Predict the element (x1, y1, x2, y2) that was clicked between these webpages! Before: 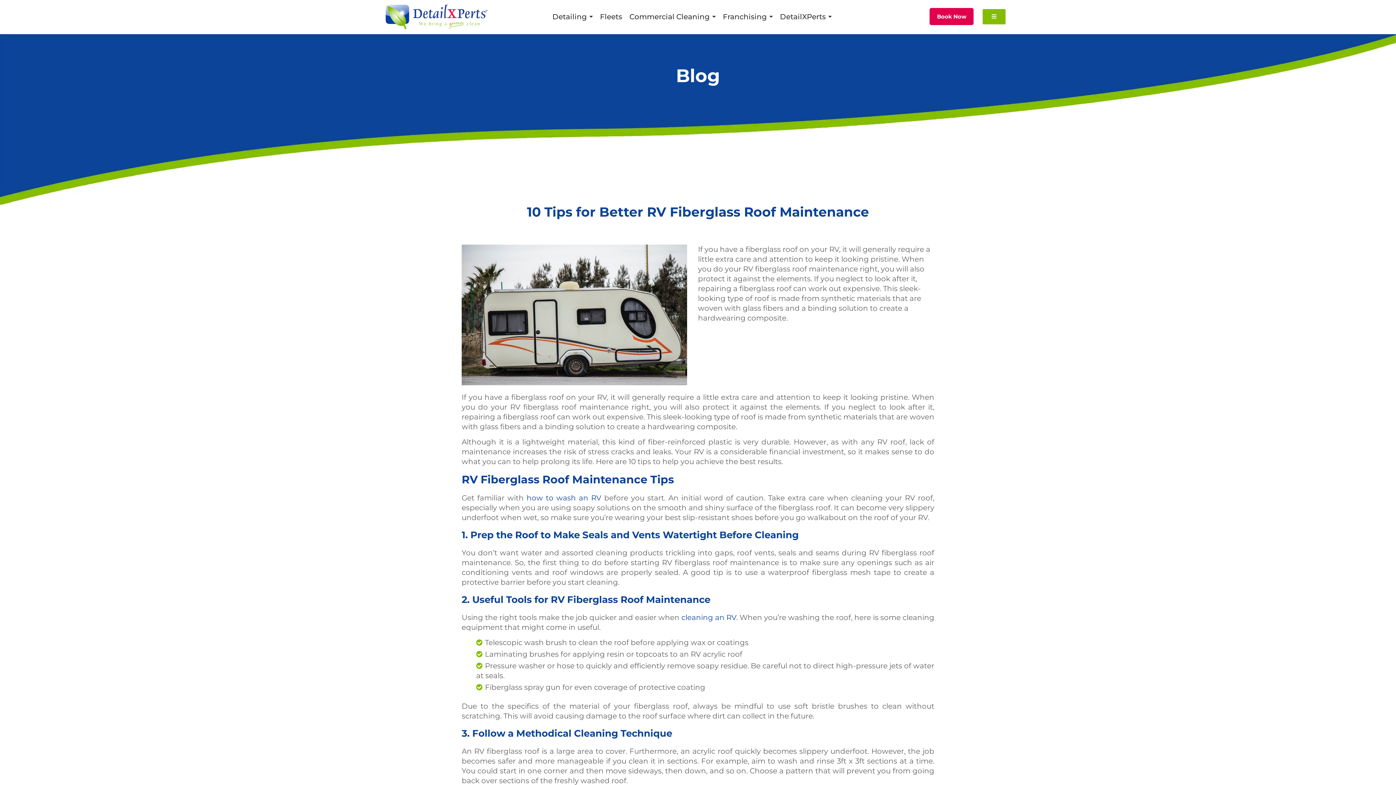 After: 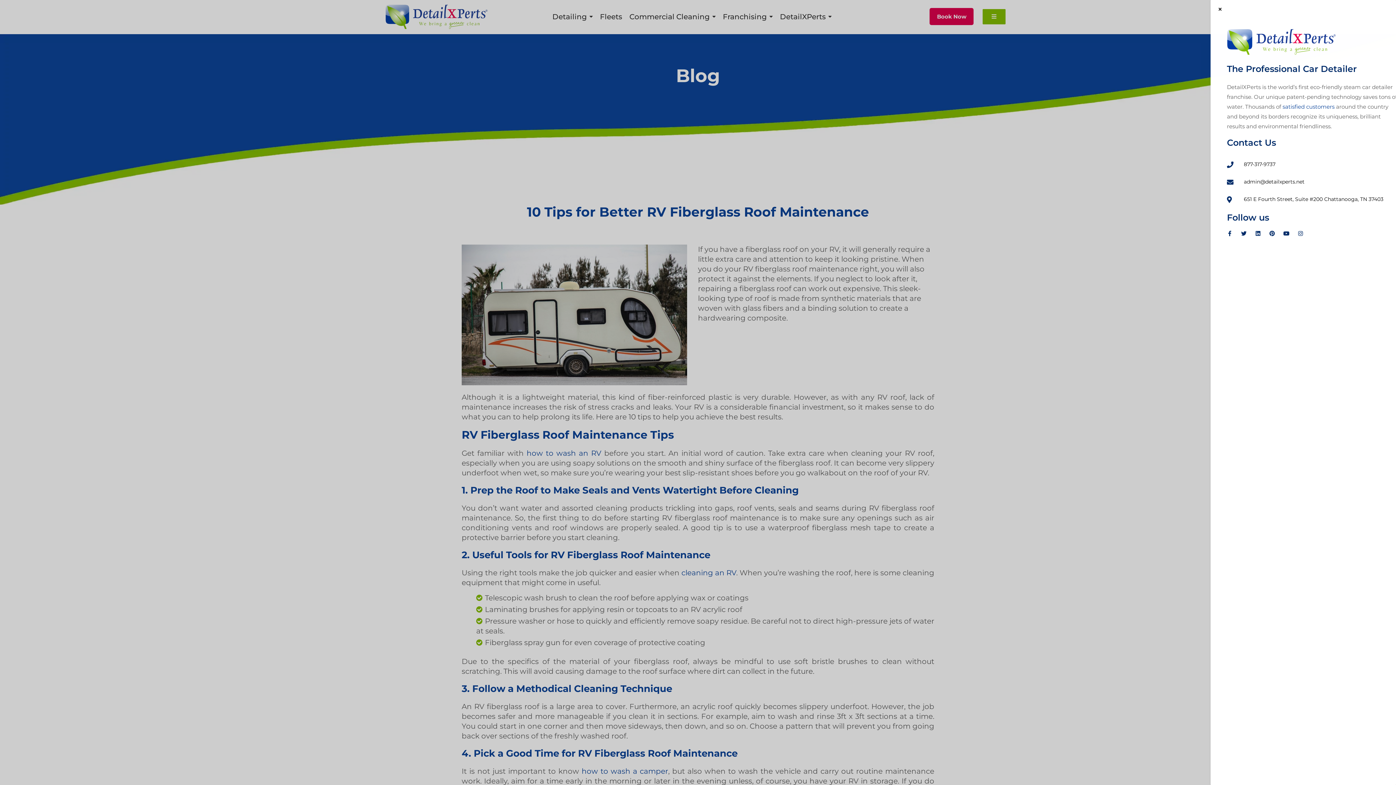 Action: label: Toggle Offcanvas Panel bbox: (982, 9, 1005, 24)